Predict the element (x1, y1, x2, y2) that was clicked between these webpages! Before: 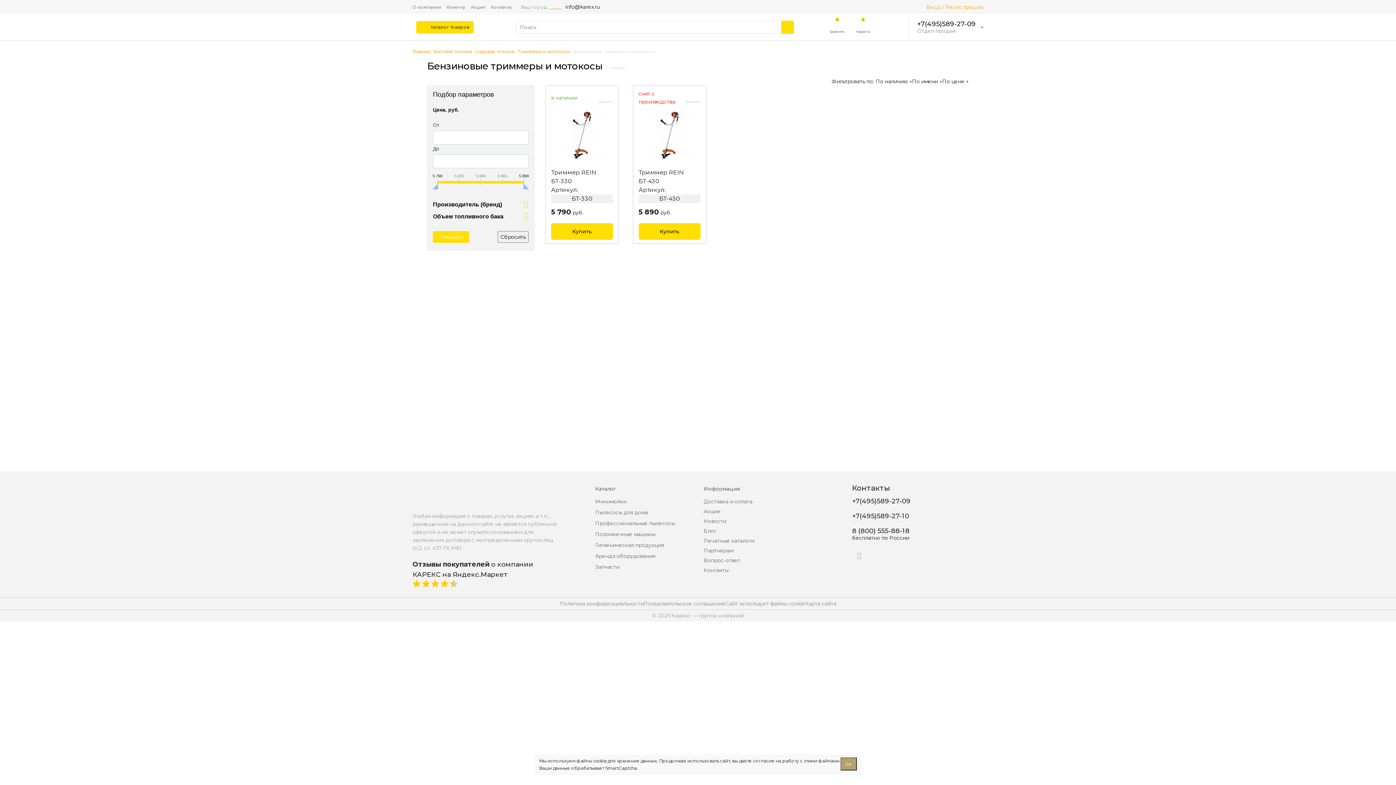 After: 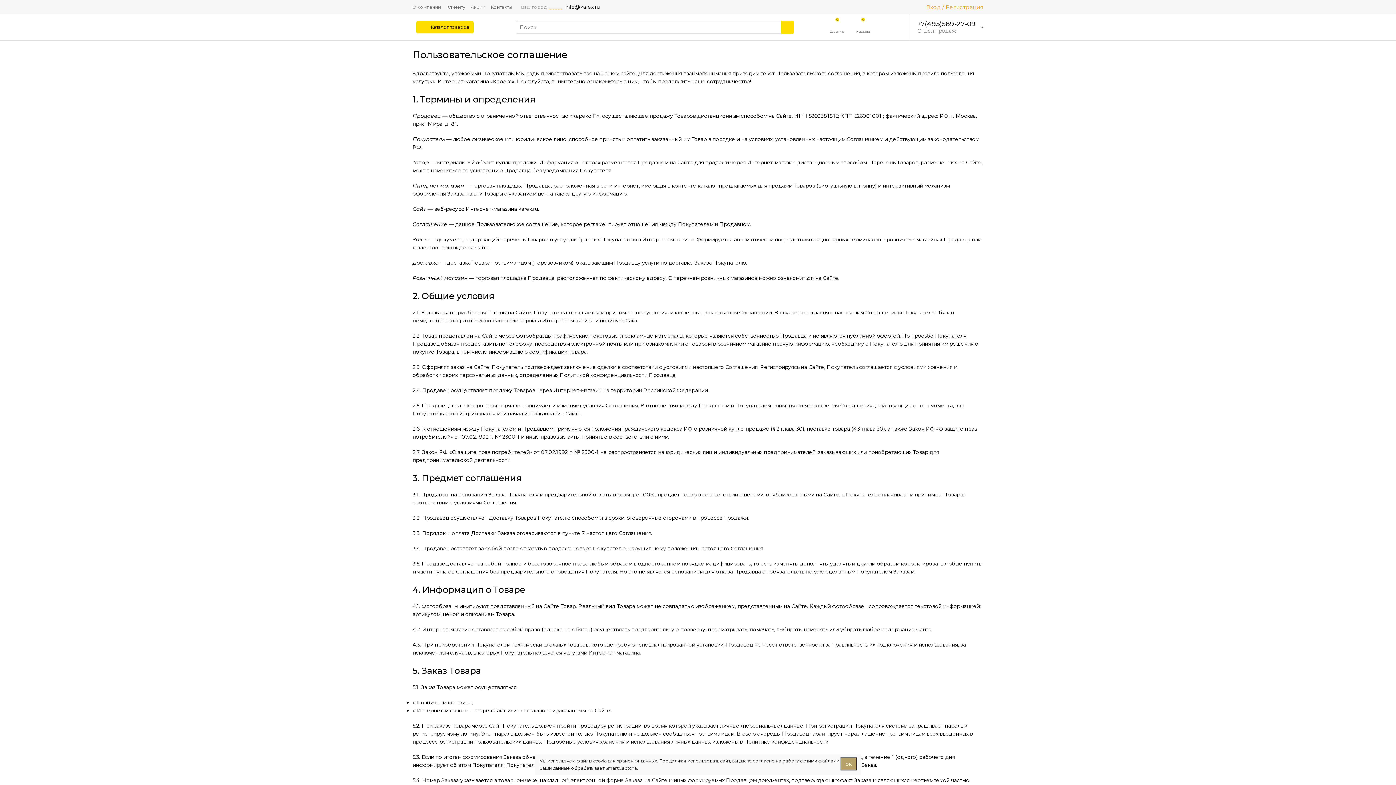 Action: label: Пользовательское соглашение bbox: (643, 600, 725, 607)